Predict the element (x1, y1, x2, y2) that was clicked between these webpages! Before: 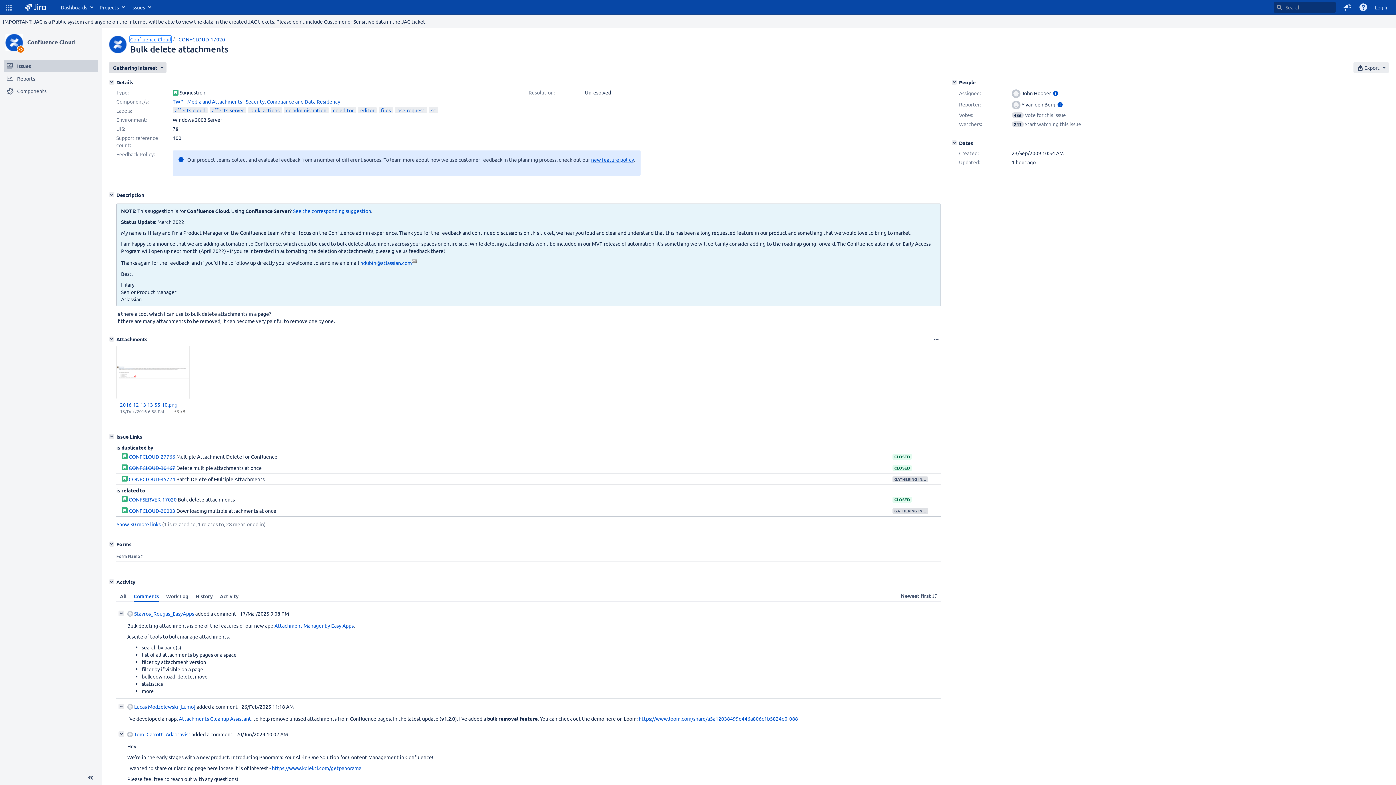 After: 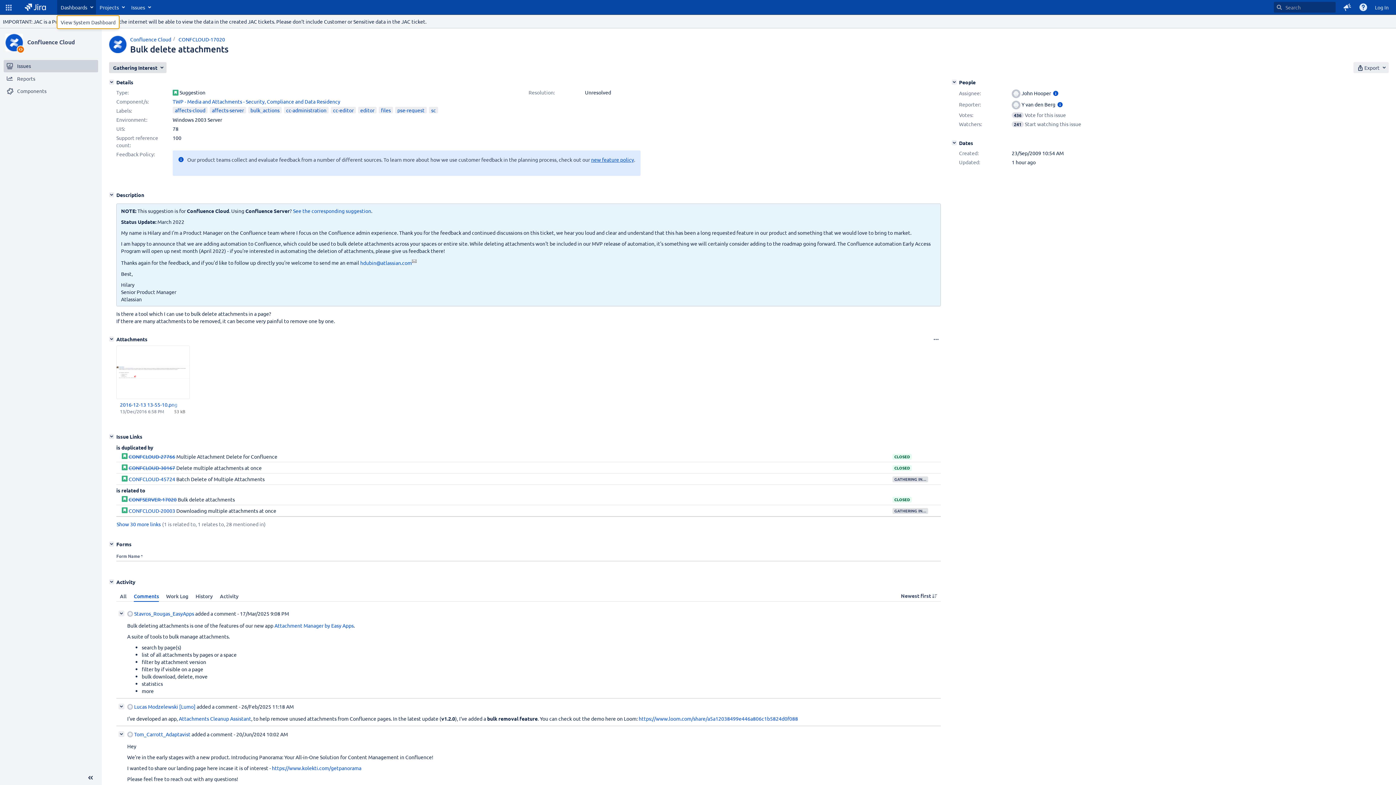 Action: label: Dashboards bbox: (57, 0, 96, 14)